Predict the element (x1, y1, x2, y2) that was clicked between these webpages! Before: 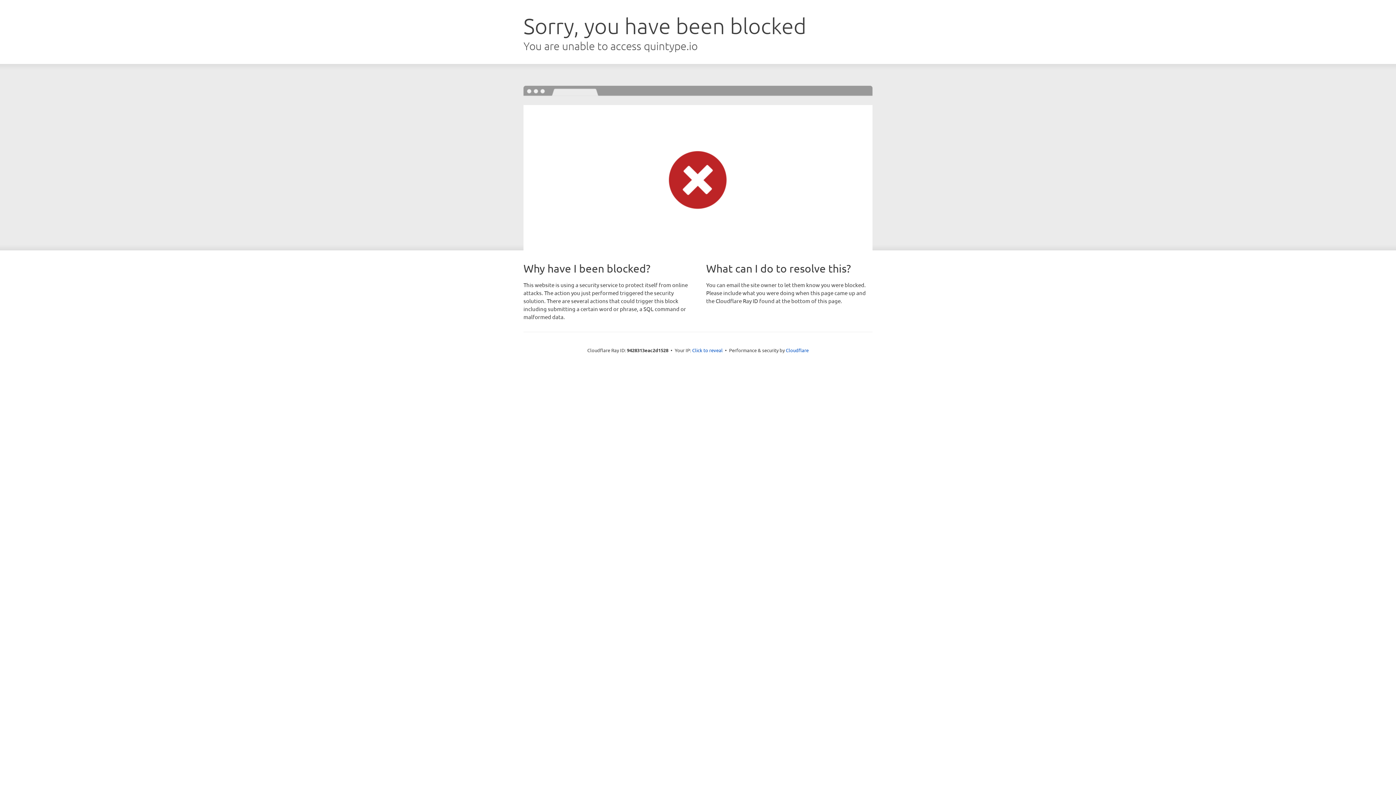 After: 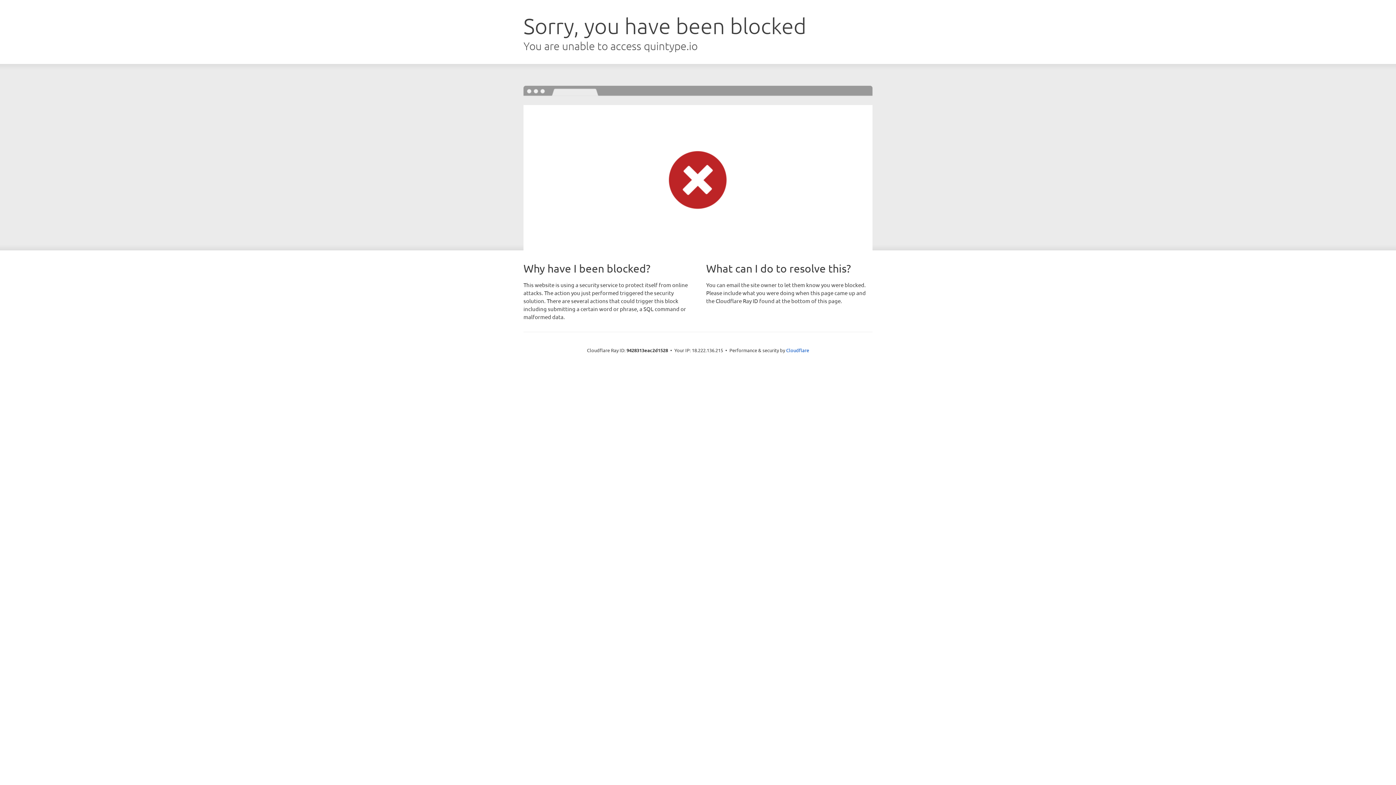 Action: bbox: (692, 346, 722, 353) label: Click to reveal